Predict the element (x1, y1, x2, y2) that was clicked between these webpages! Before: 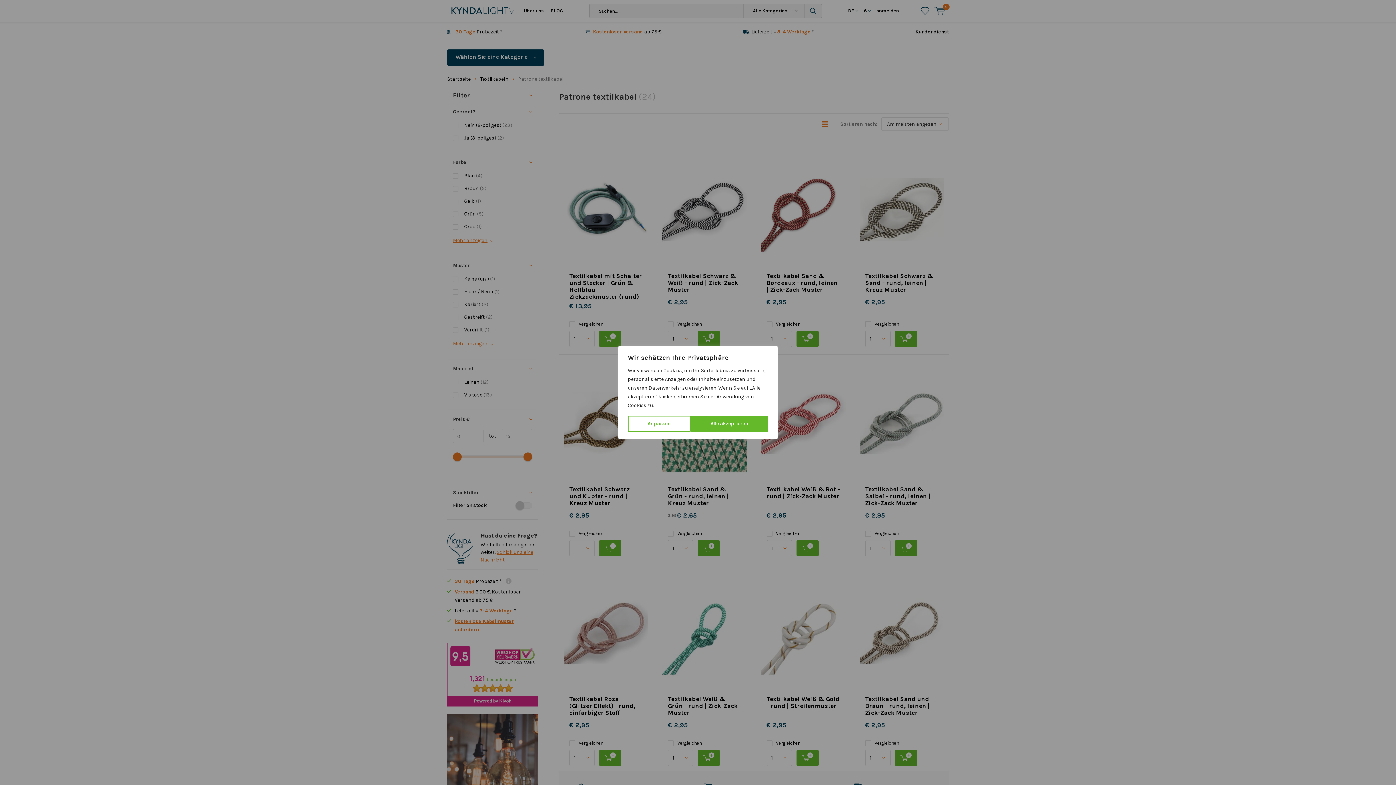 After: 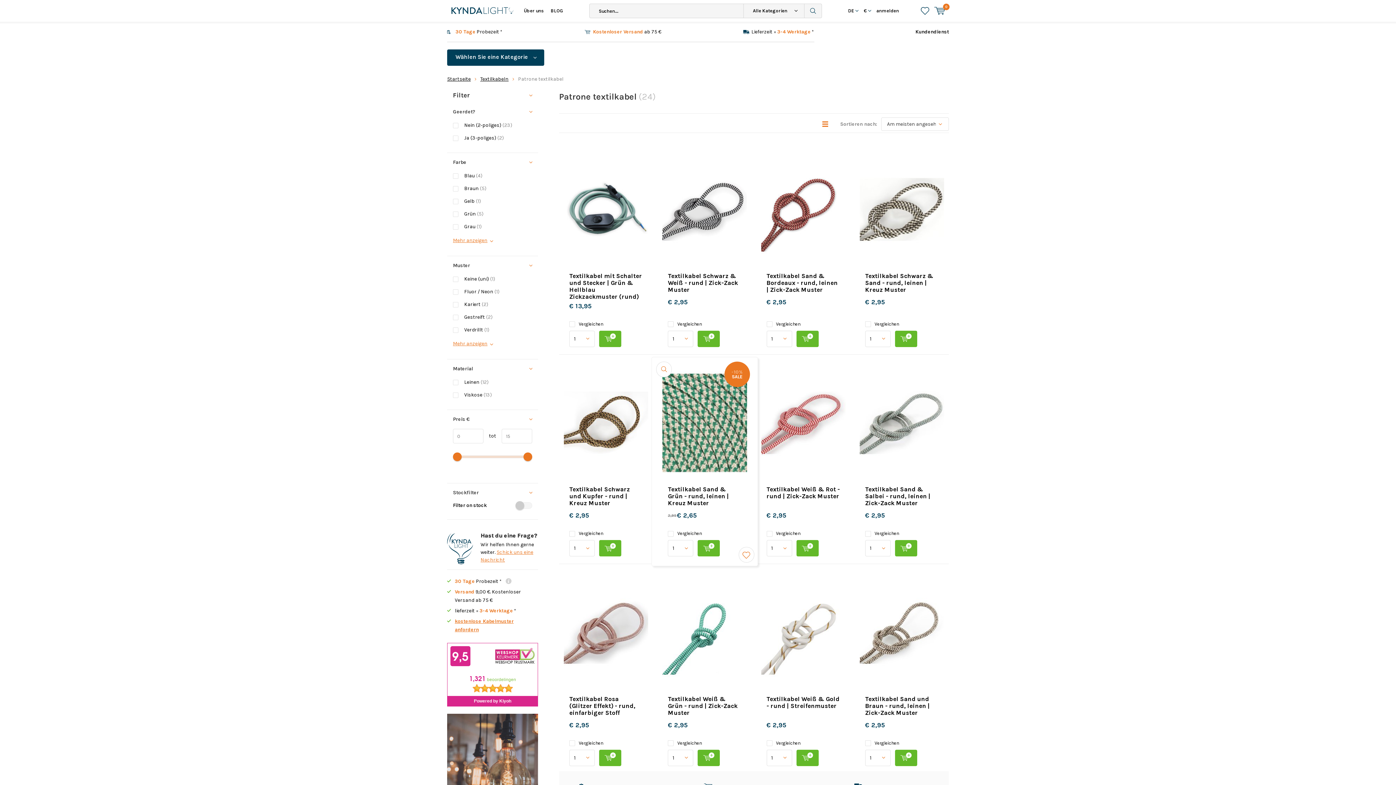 Action: label: Alle akzeptieren bbox: (690, 416, 768, 432)